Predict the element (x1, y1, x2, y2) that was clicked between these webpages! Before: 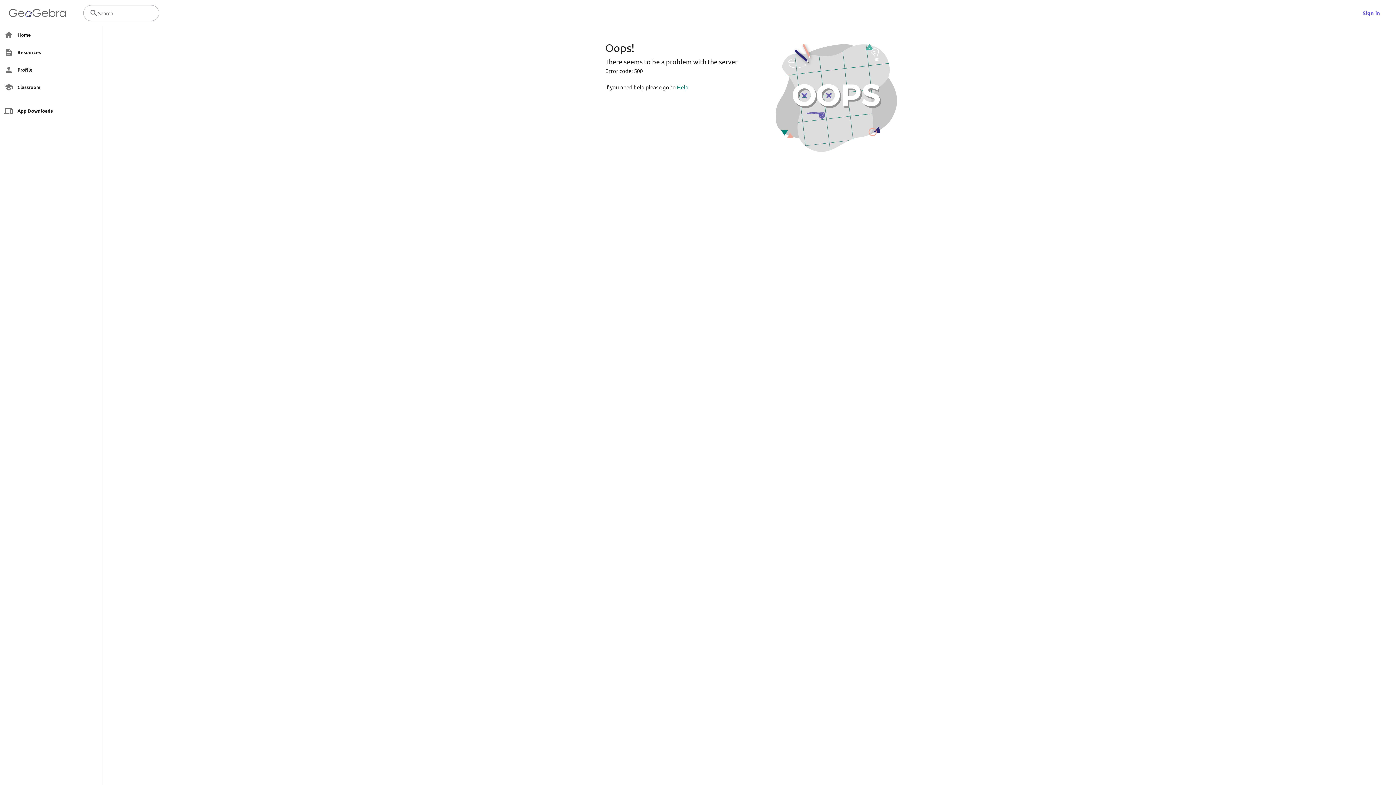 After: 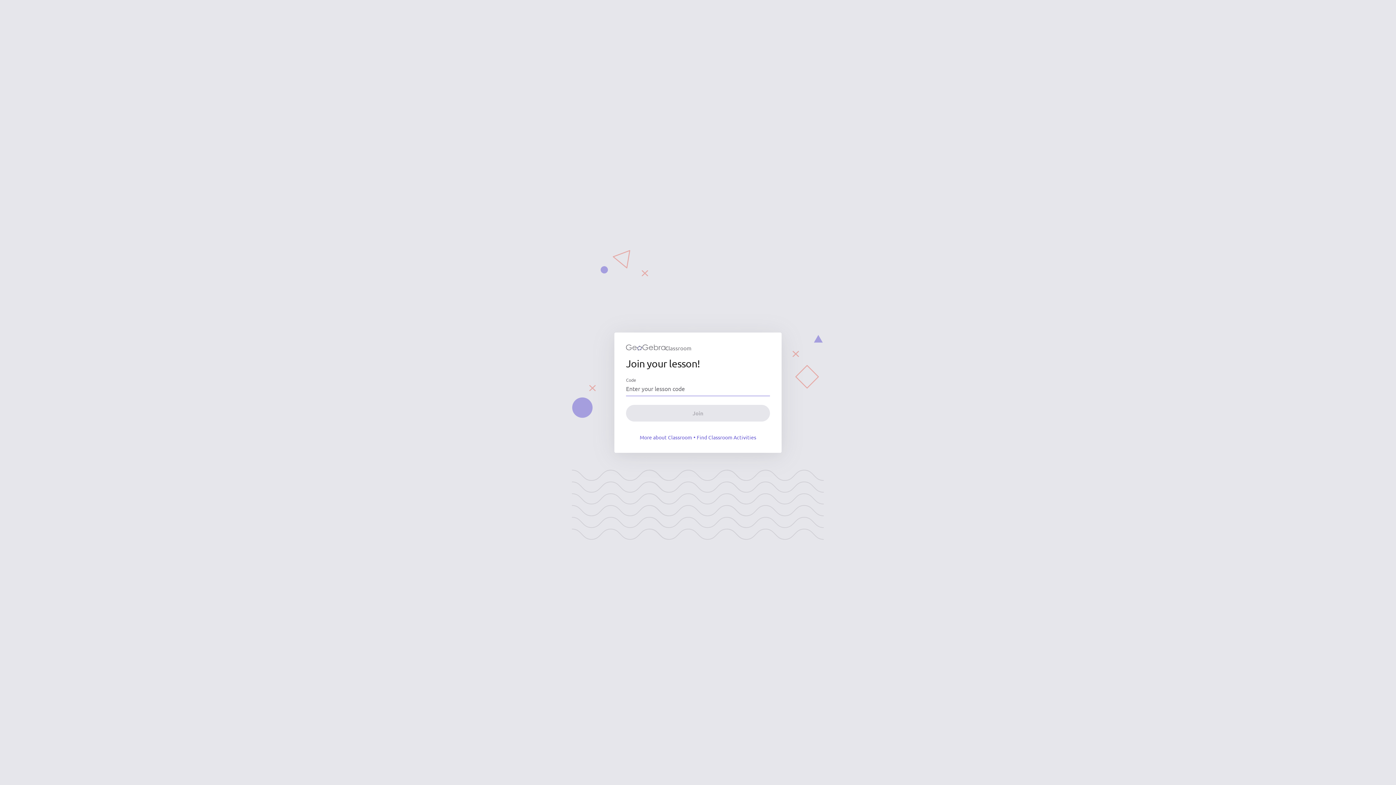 Action: label: Classroom bbox: (0, 78, 98, 96)